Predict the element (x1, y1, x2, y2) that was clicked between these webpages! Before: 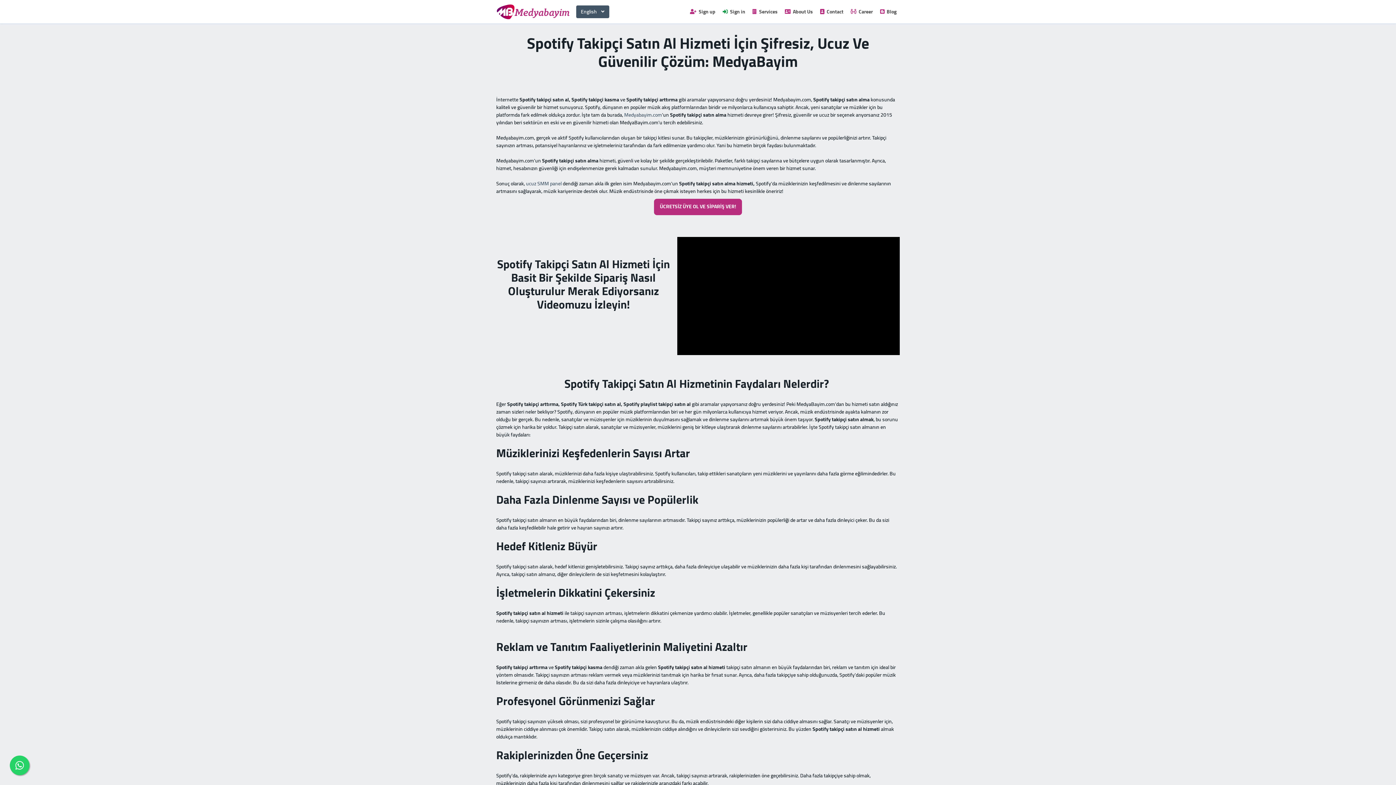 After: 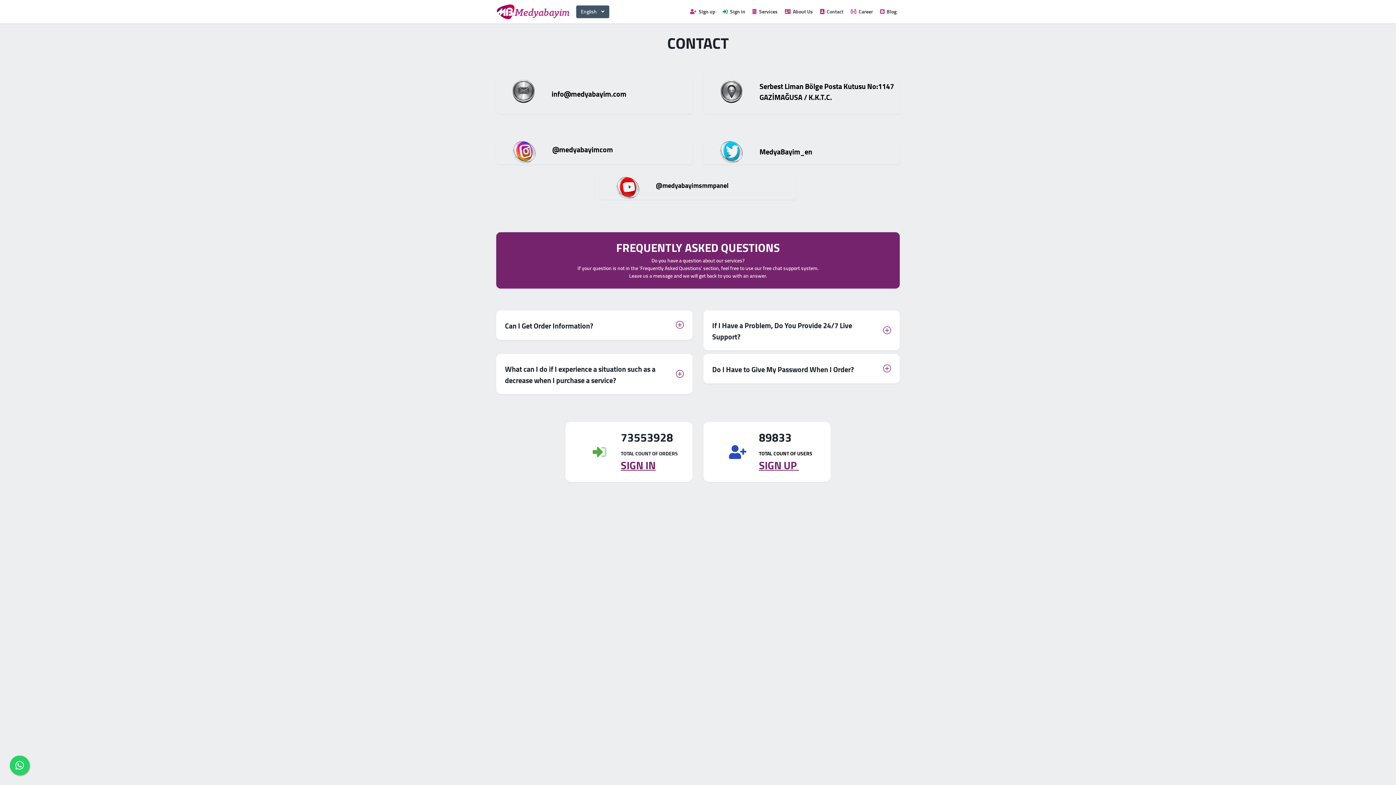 Action: bbox: (816, 6, 847, 16) label: Contact